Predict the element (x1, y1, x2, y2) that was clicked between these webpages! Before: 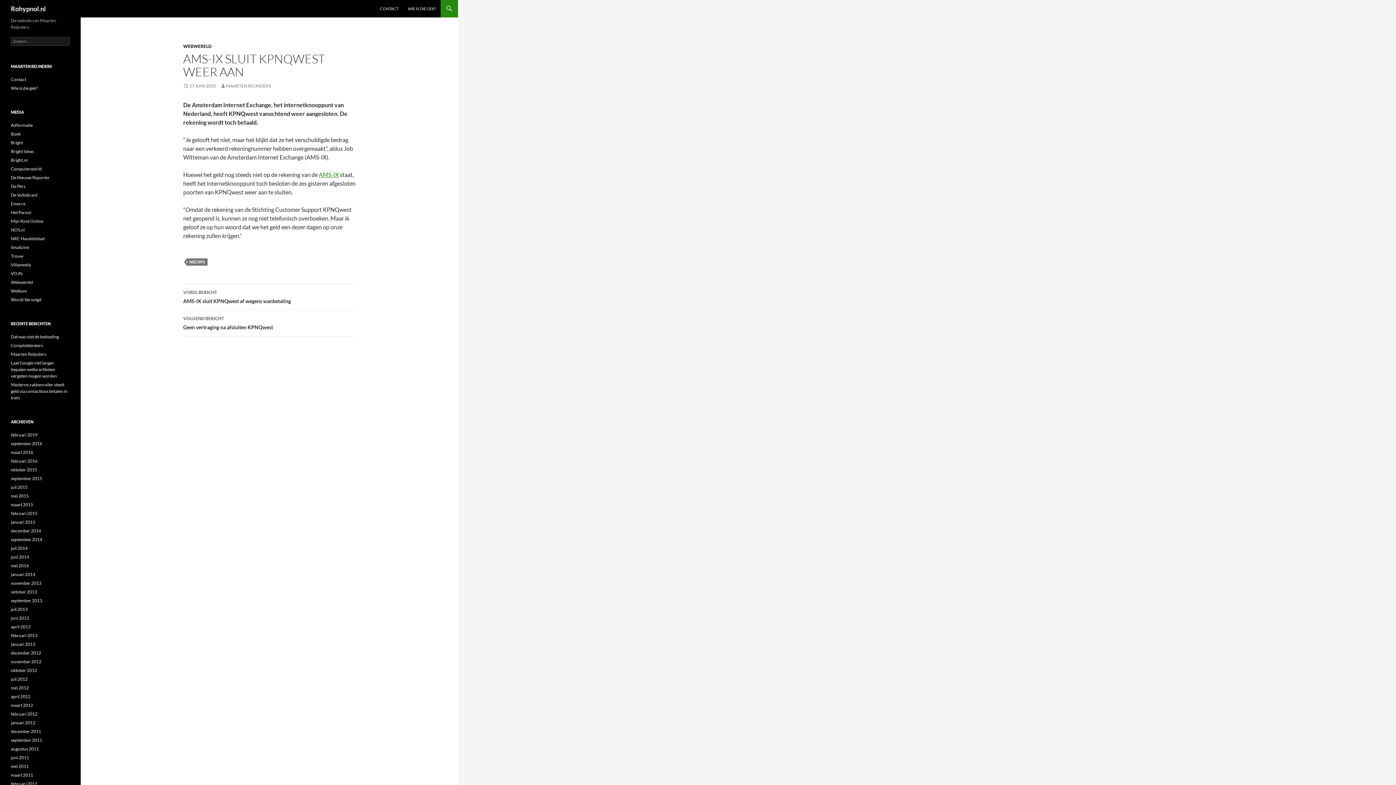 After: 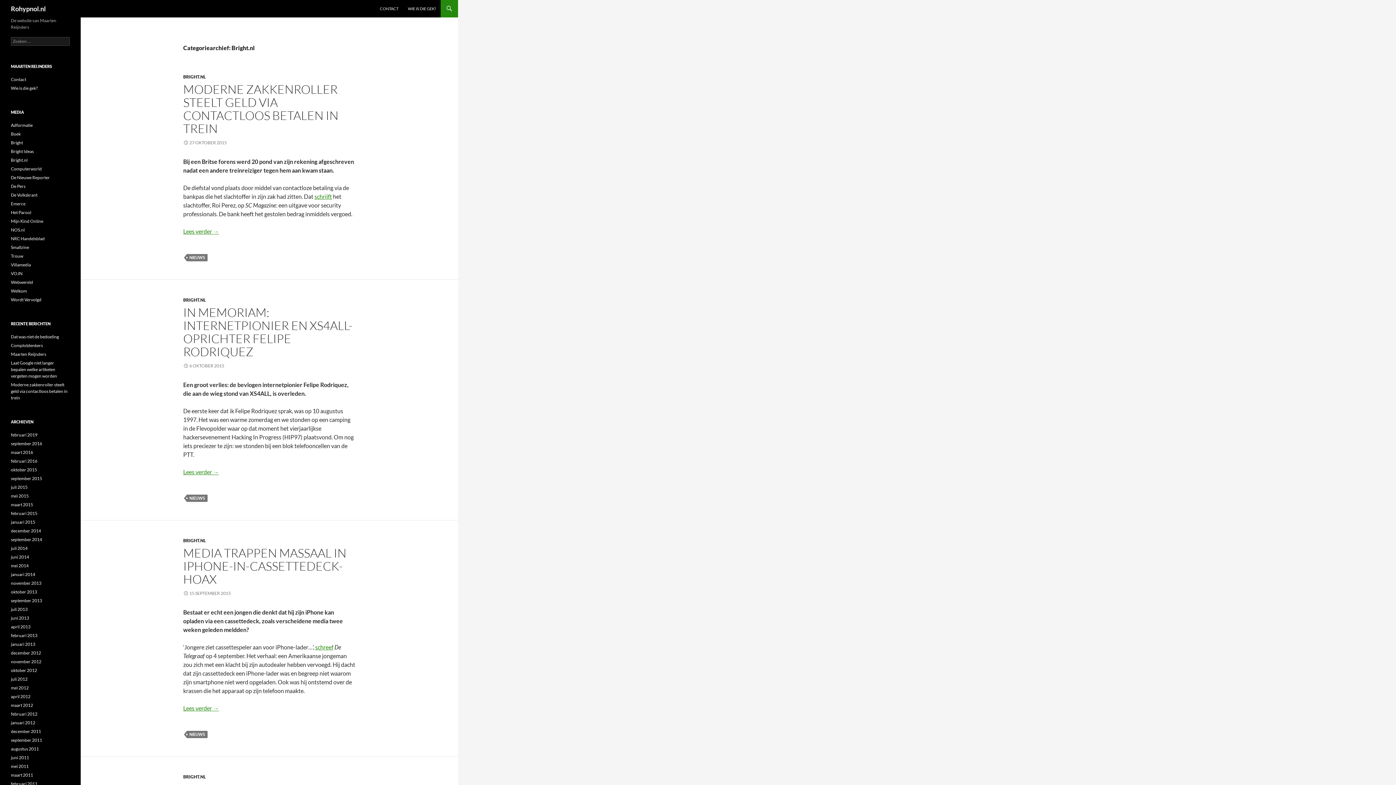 Action: bbox: (10, 157, 27, 162) label: Bright.nl